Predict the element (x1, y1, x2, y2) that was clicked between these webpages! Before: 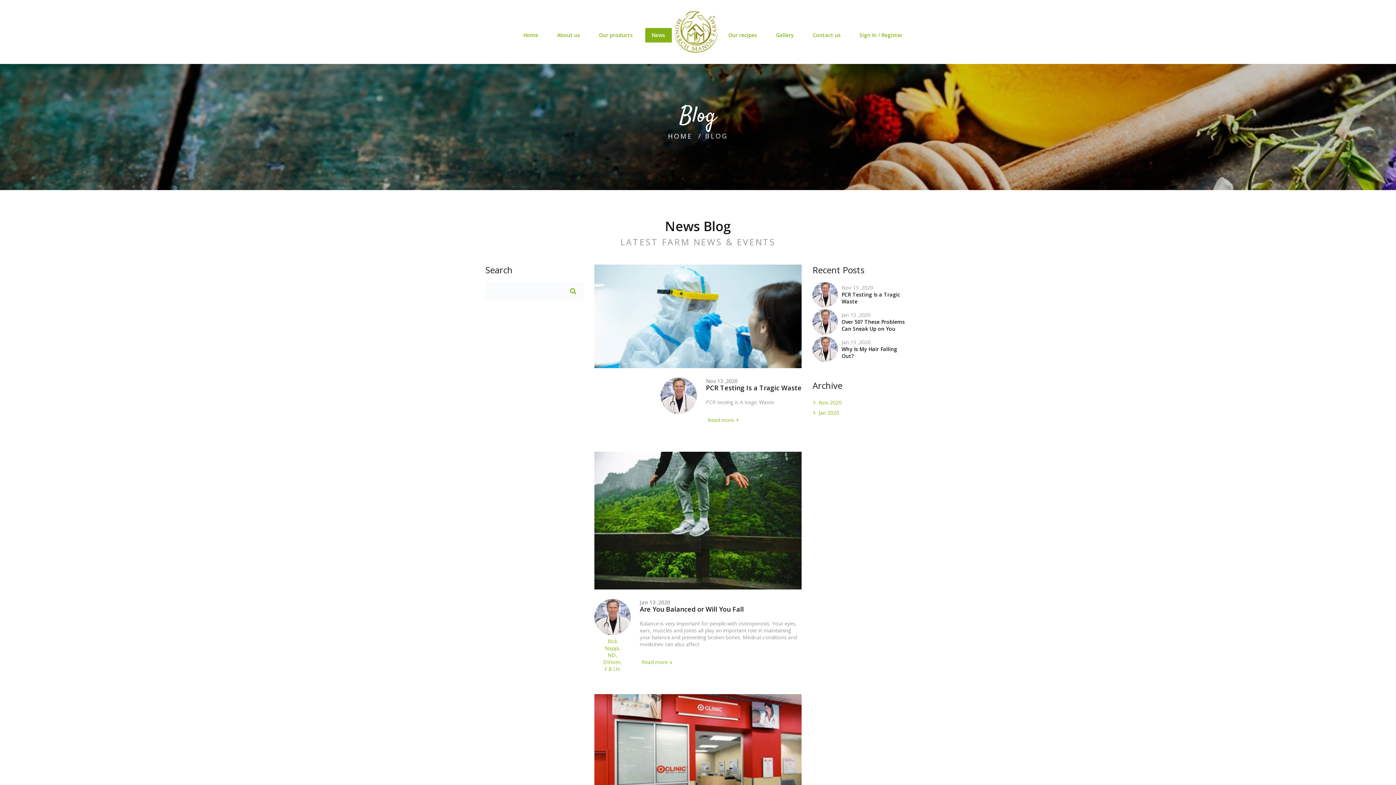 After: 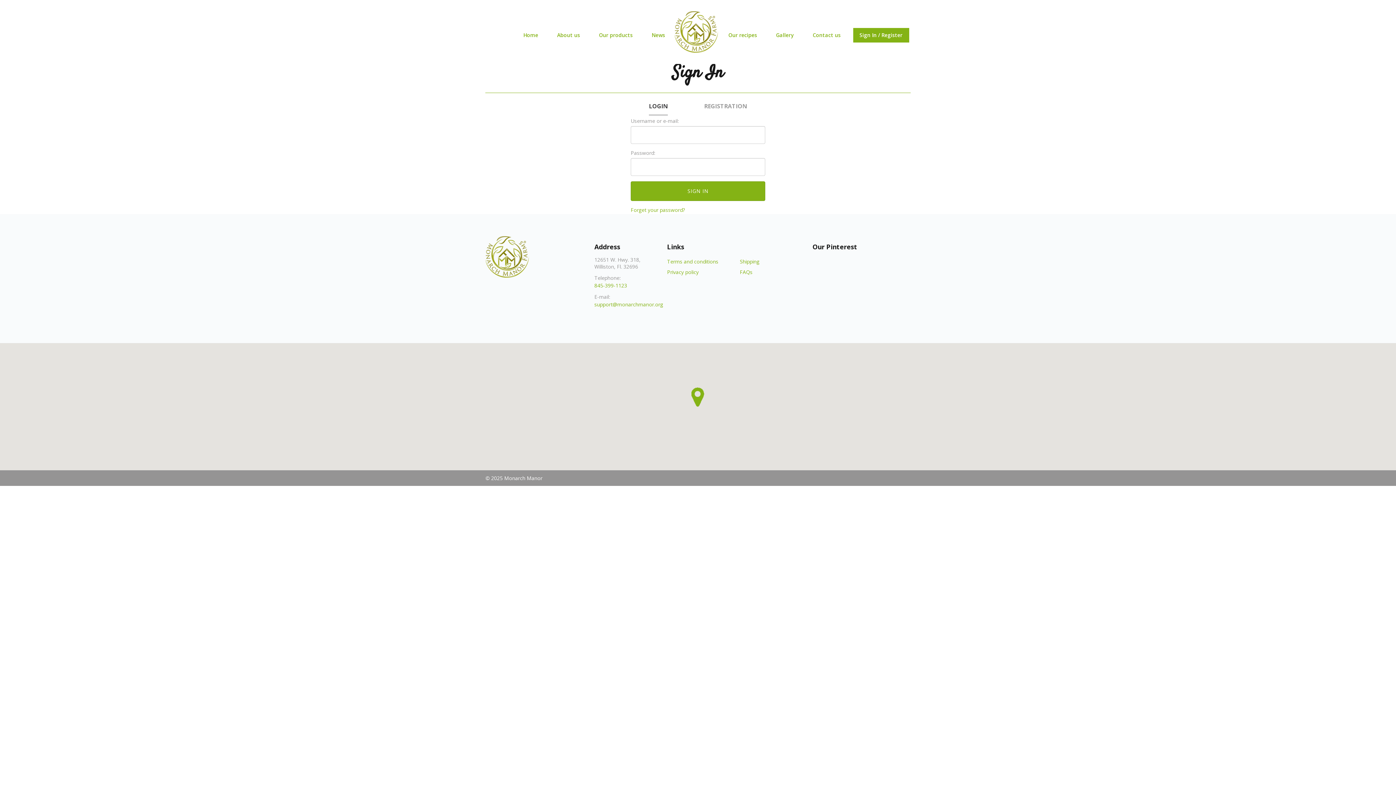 Action: label: Sign In / Register bbox: (853, 28, 909, 42)